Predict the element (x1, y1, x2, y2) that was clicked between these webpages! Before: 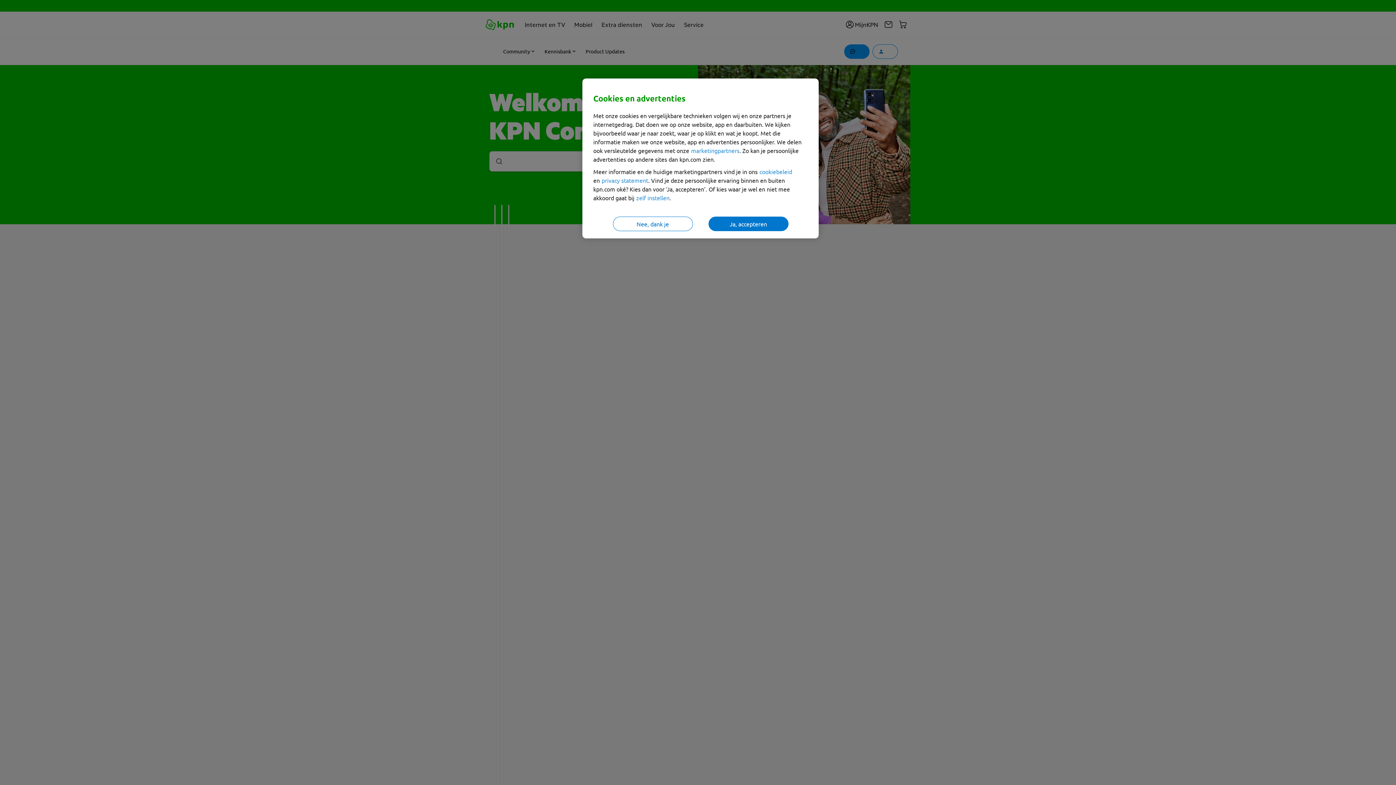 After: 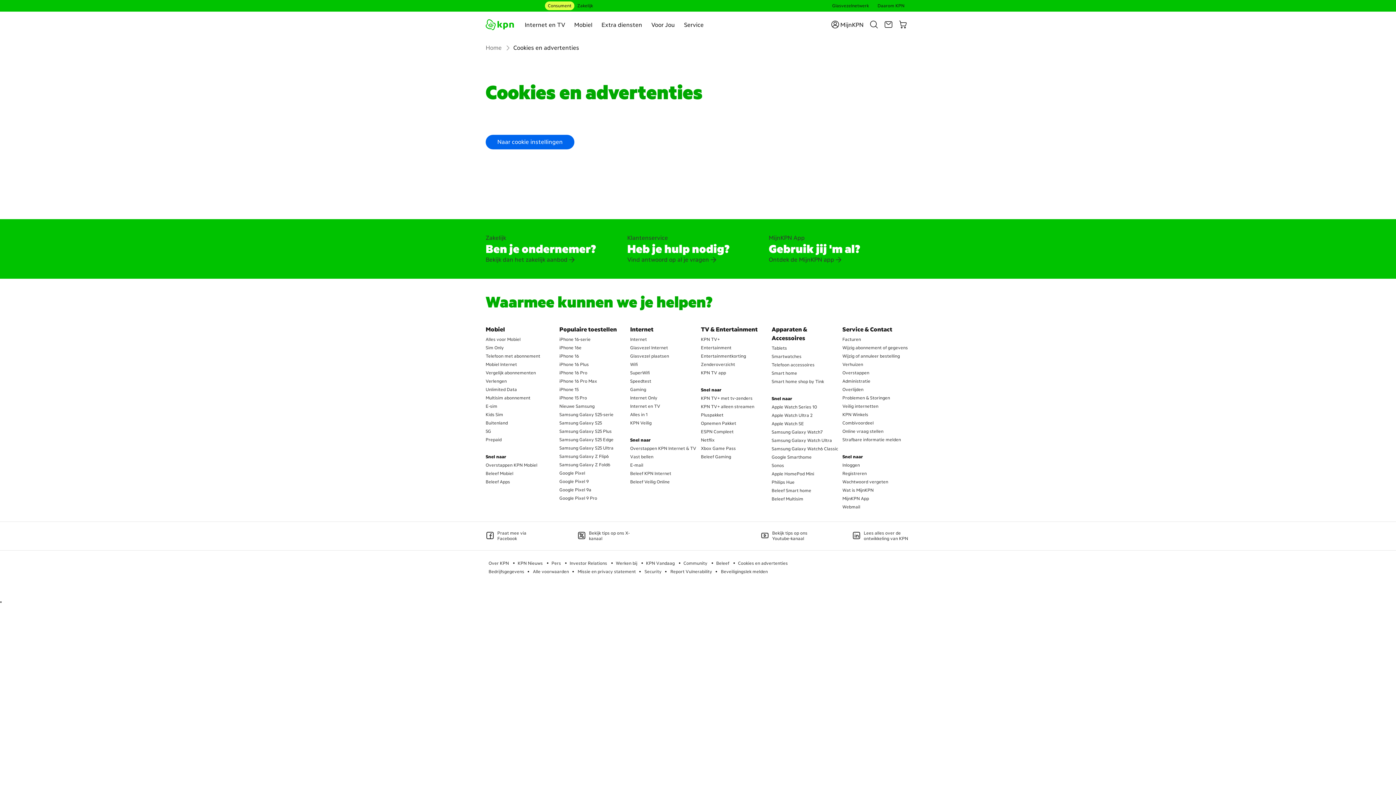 Action: bbox: (691, 146, 739, 154) label: marketingpartners